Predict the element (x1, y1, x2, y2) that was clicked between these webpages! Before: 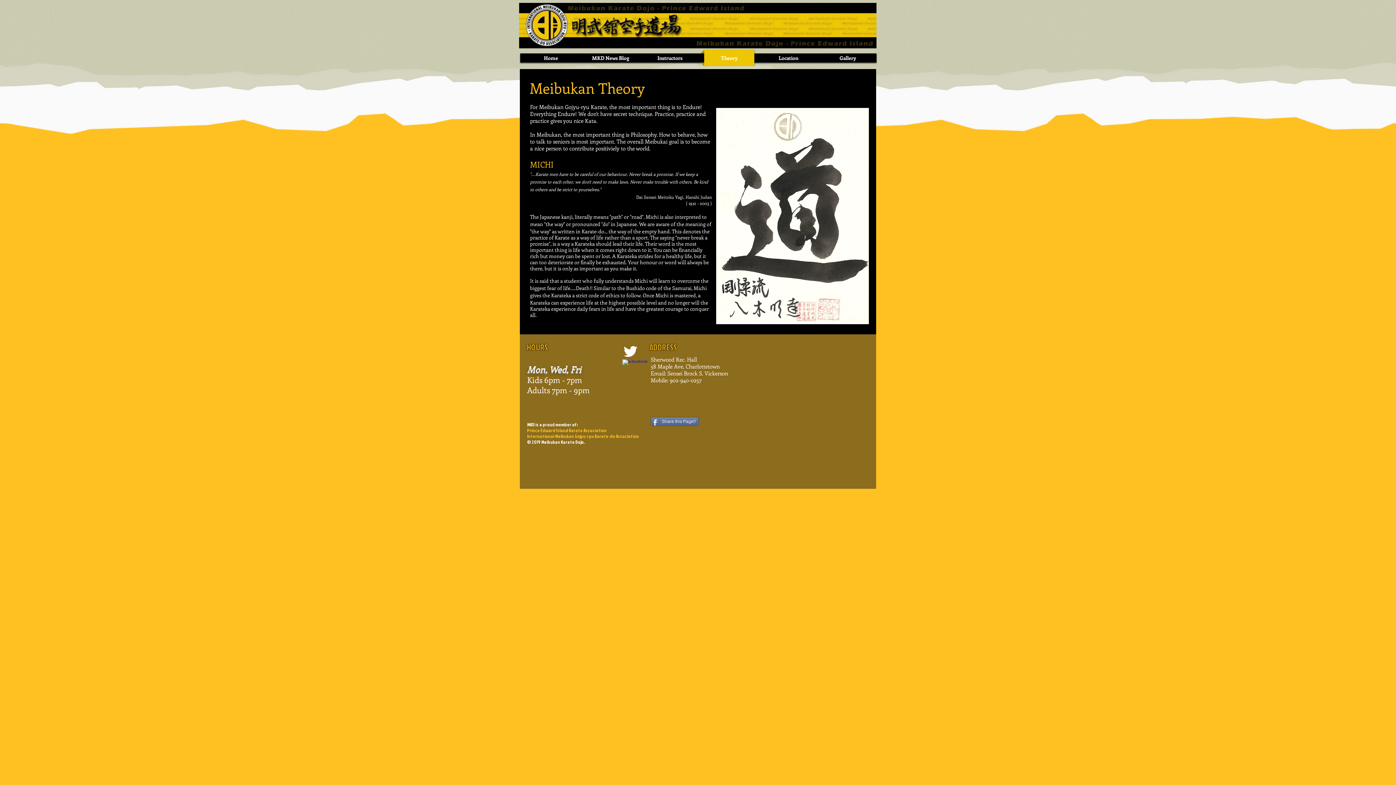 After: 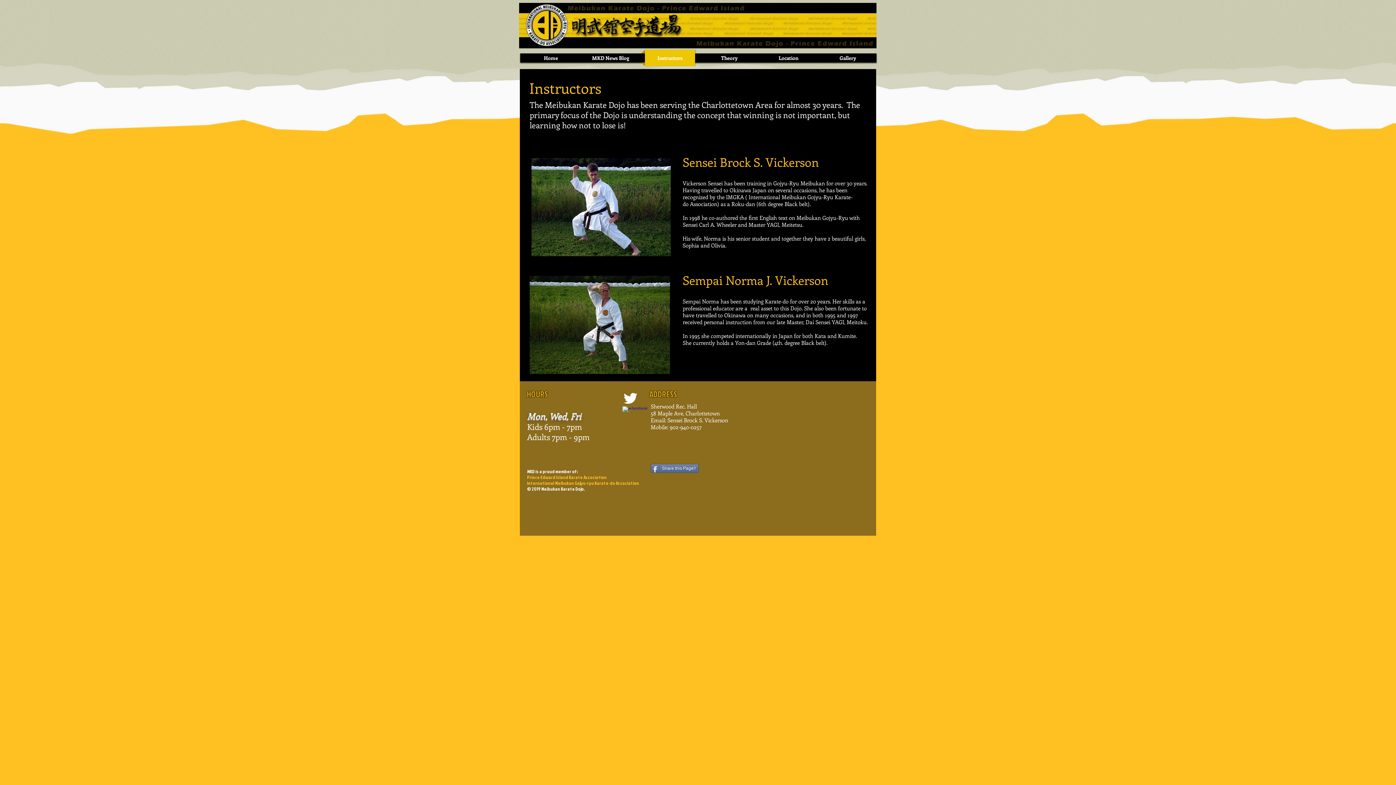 Action: bbox: (641, 49, 698, 66) label: Instructors